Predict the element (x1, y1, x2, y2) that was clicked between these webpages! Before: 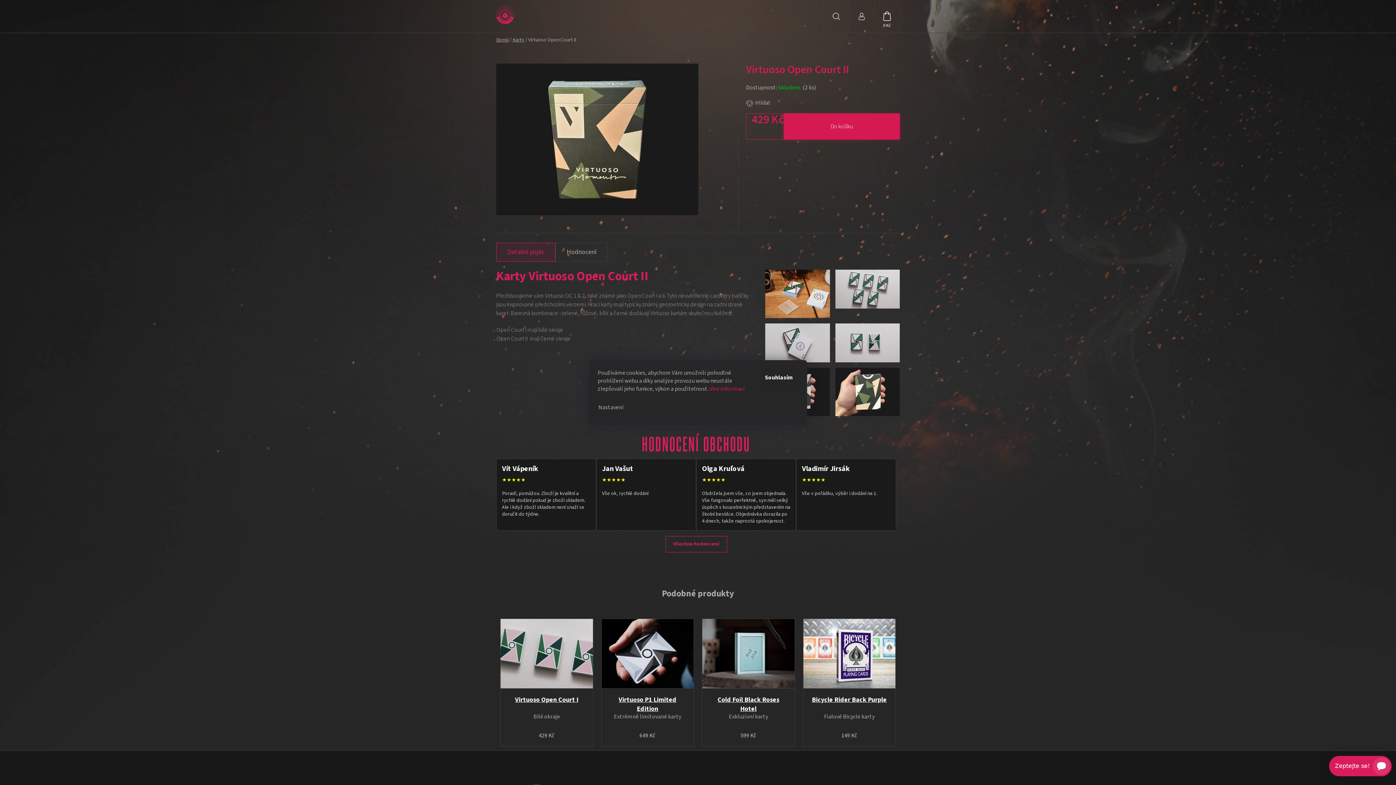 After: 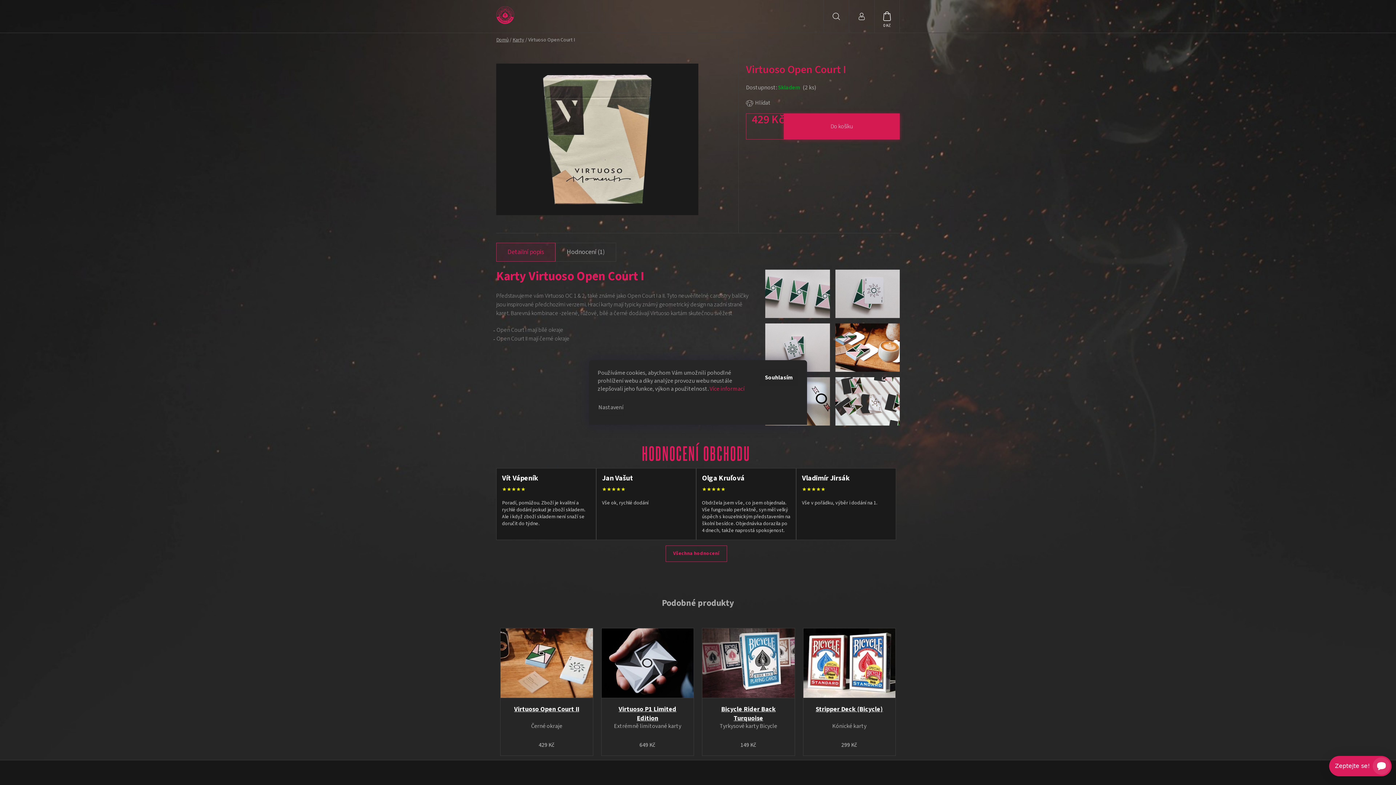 Action: label: Virtuoso Open Court I bbox: (507, 695, 586, 714)